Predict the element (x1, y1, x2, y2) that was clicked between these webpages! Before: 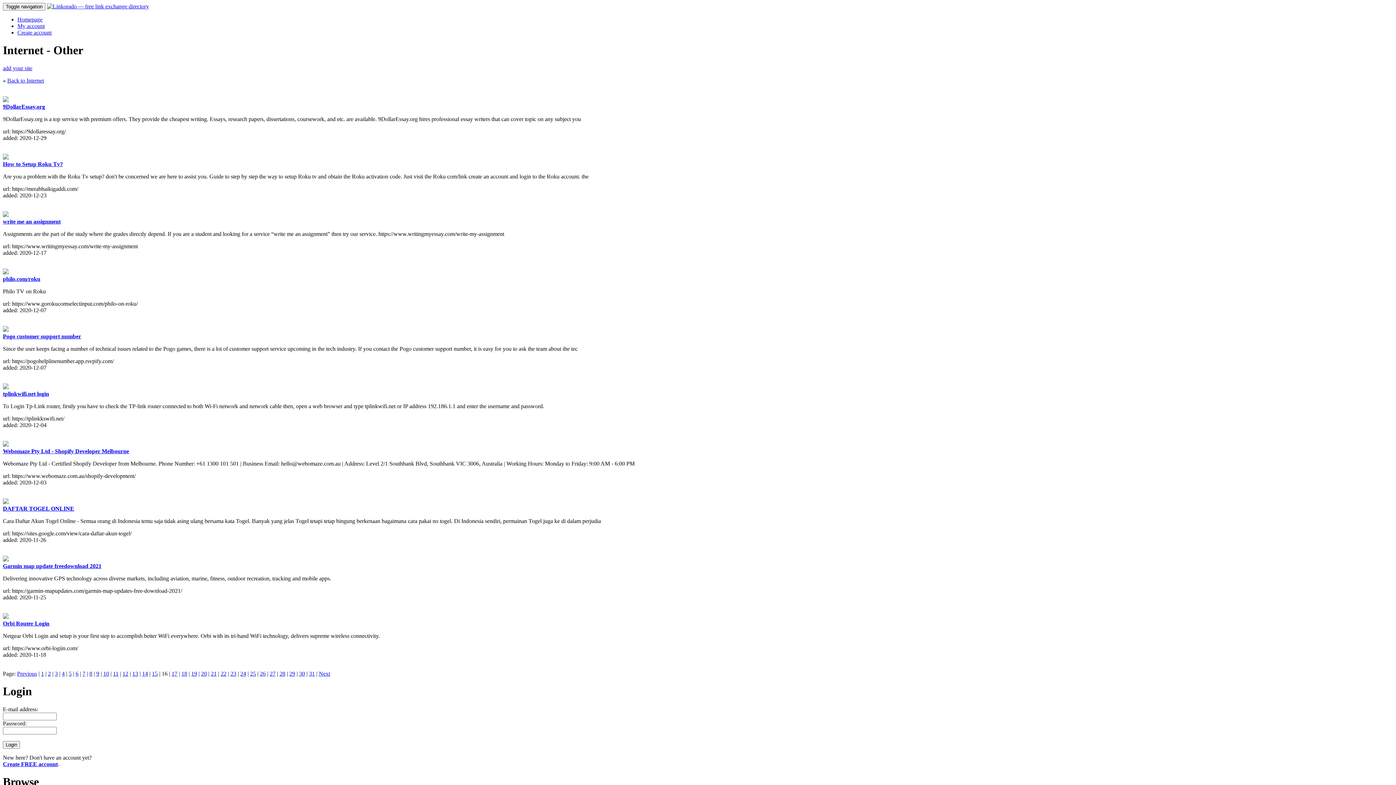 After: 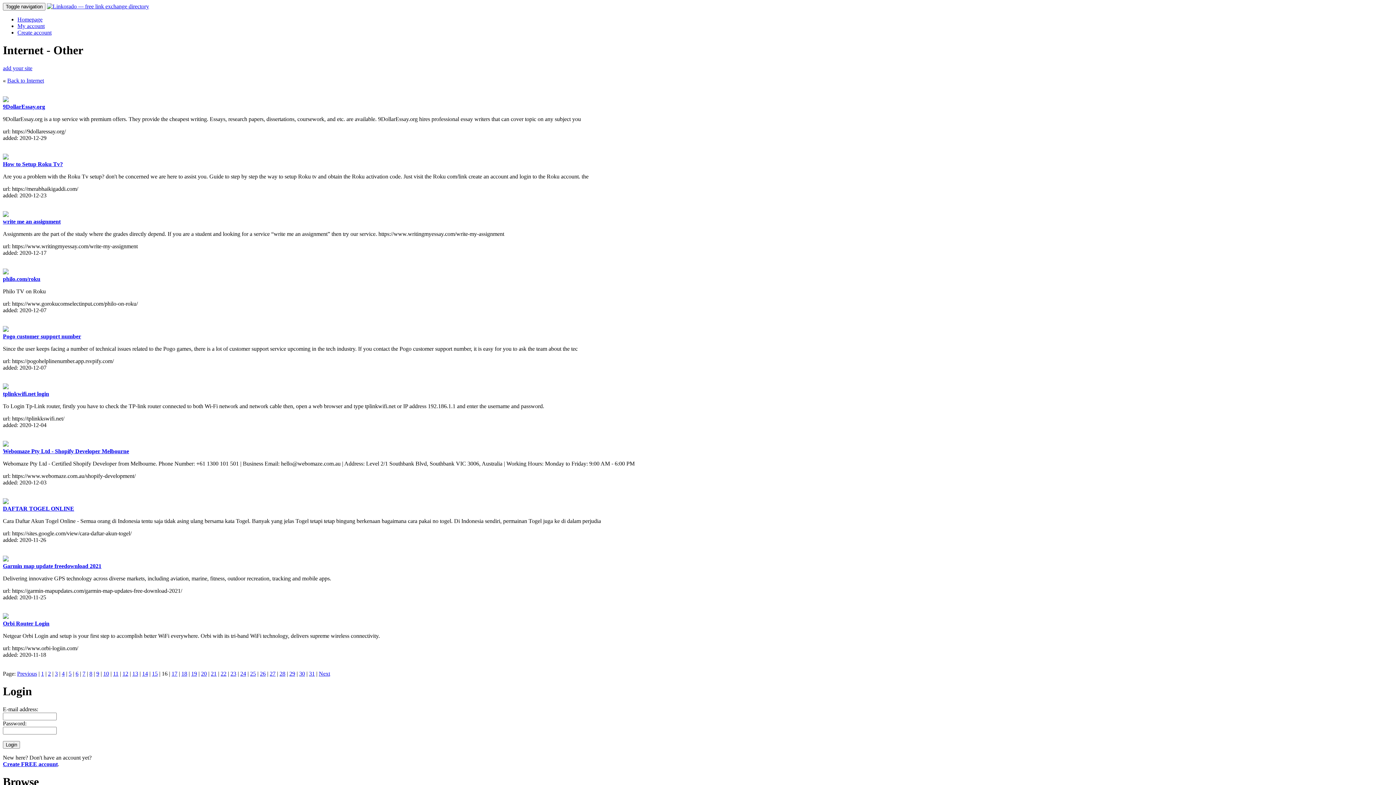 Action: bbox: (2, 563, 101, 569) label: Garmin map update freedownload 2021